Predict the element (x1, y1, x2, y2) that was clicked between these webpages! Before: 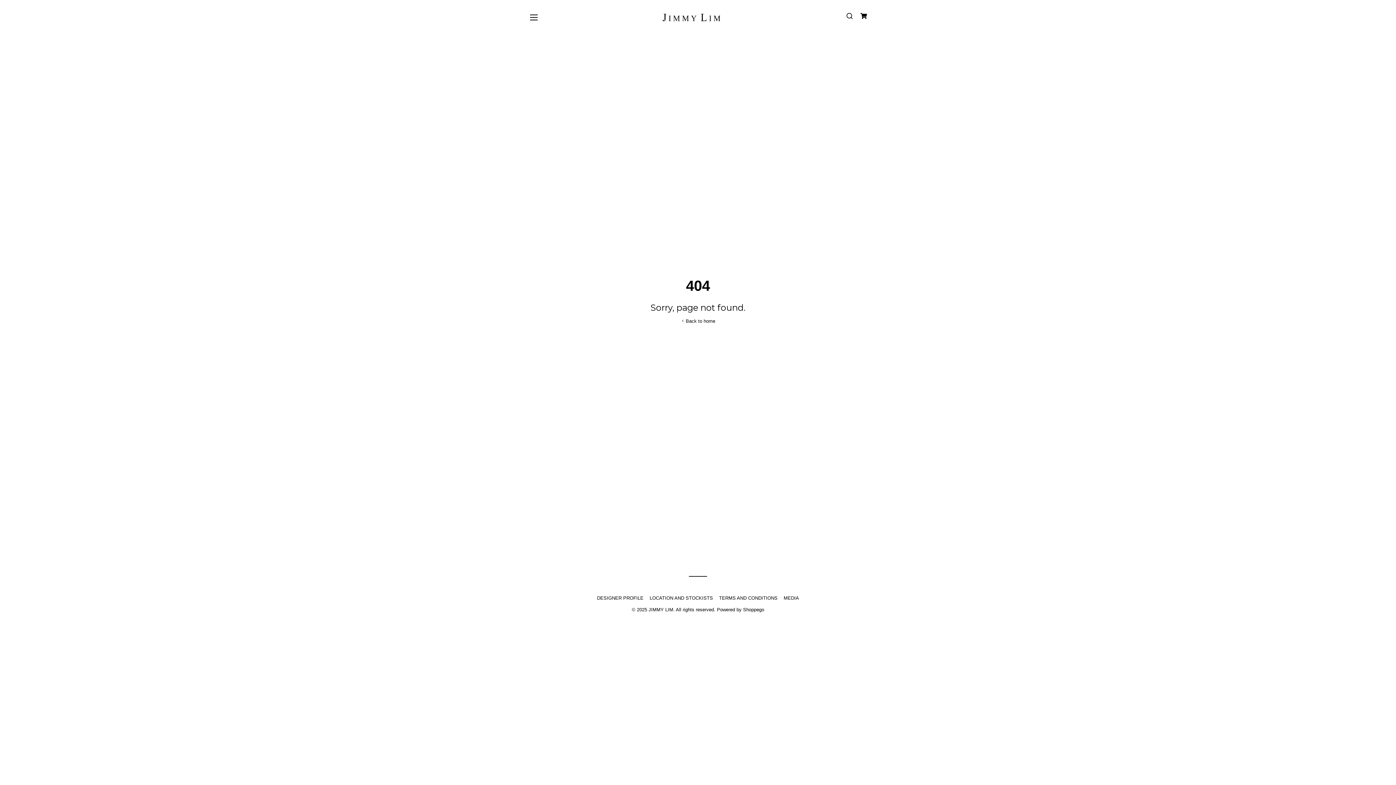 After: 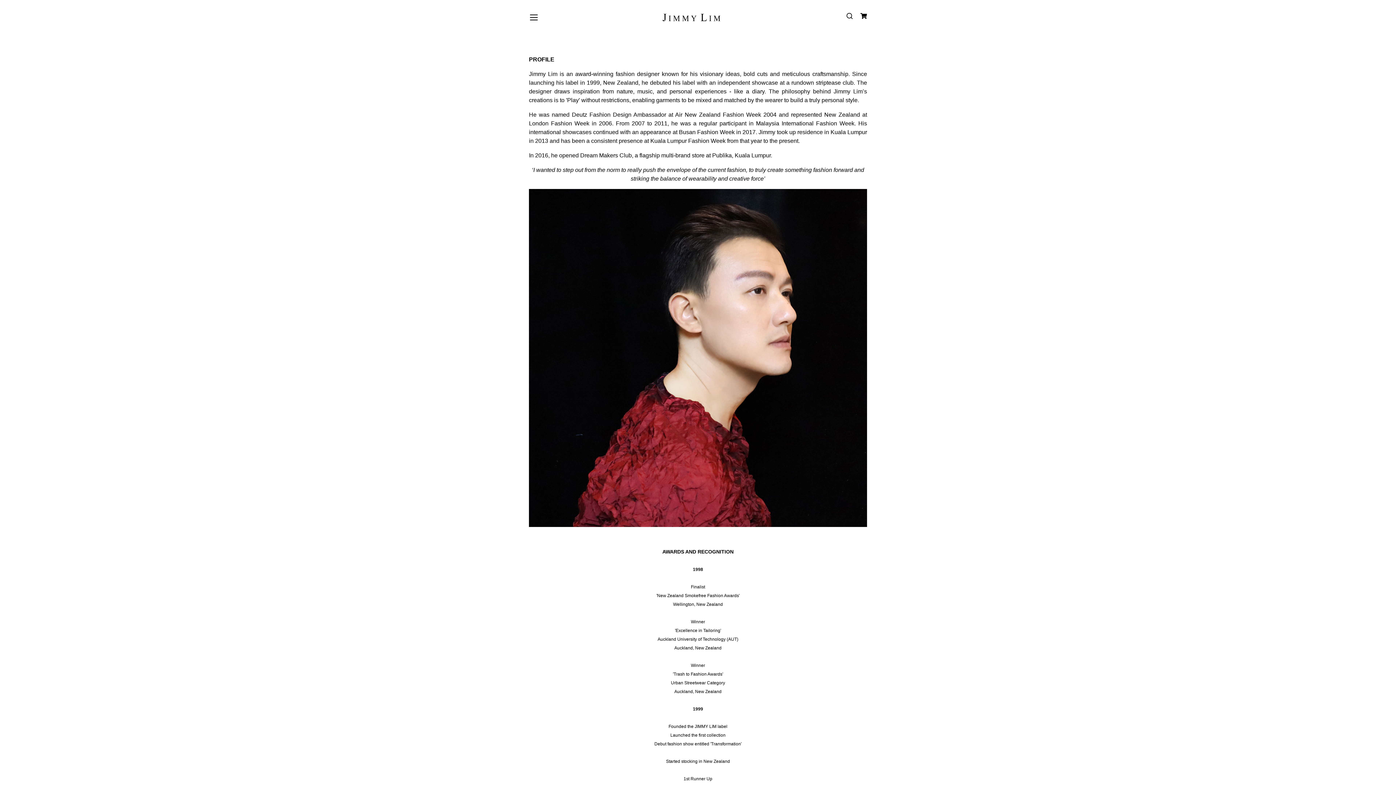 Action: bbox: (597, 595, 643, 601) label: DESIGNER PROFILE